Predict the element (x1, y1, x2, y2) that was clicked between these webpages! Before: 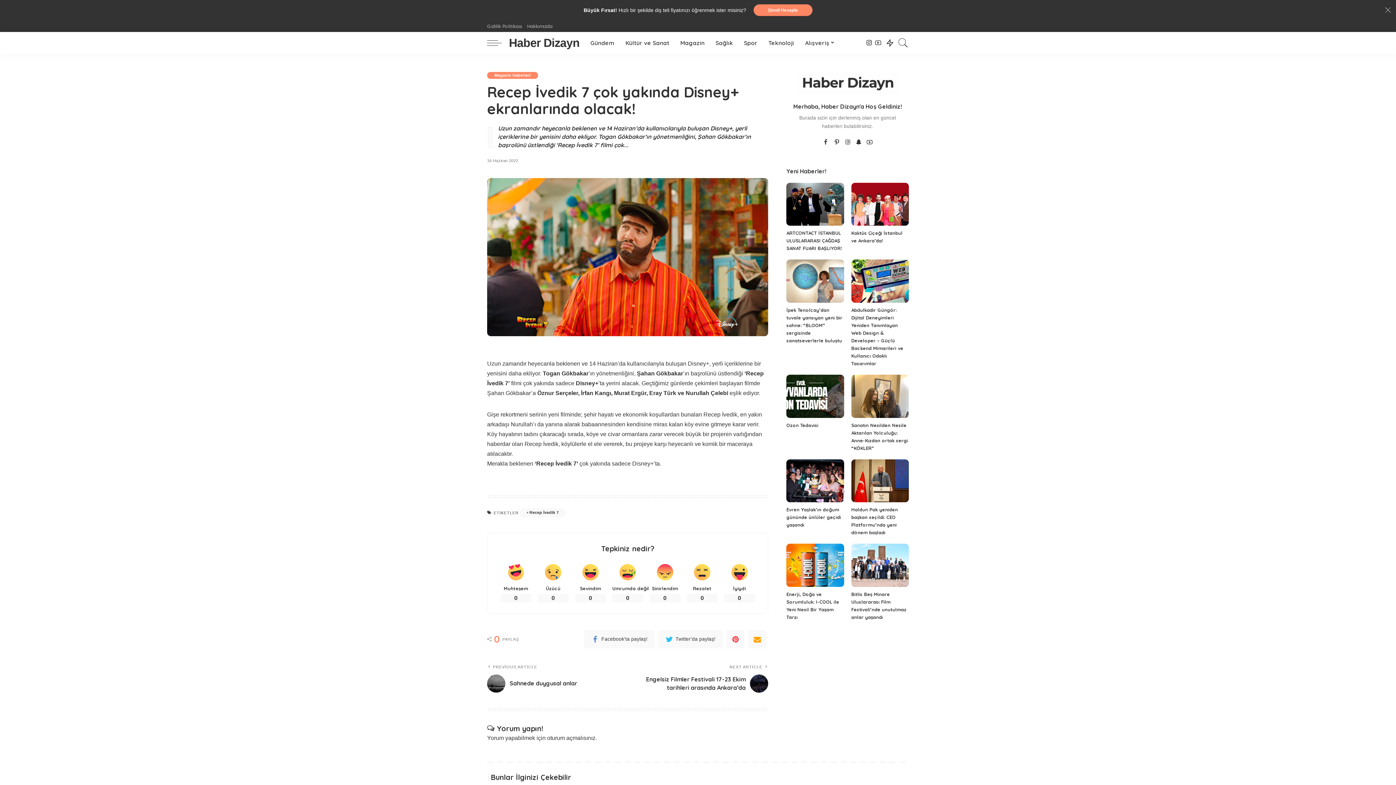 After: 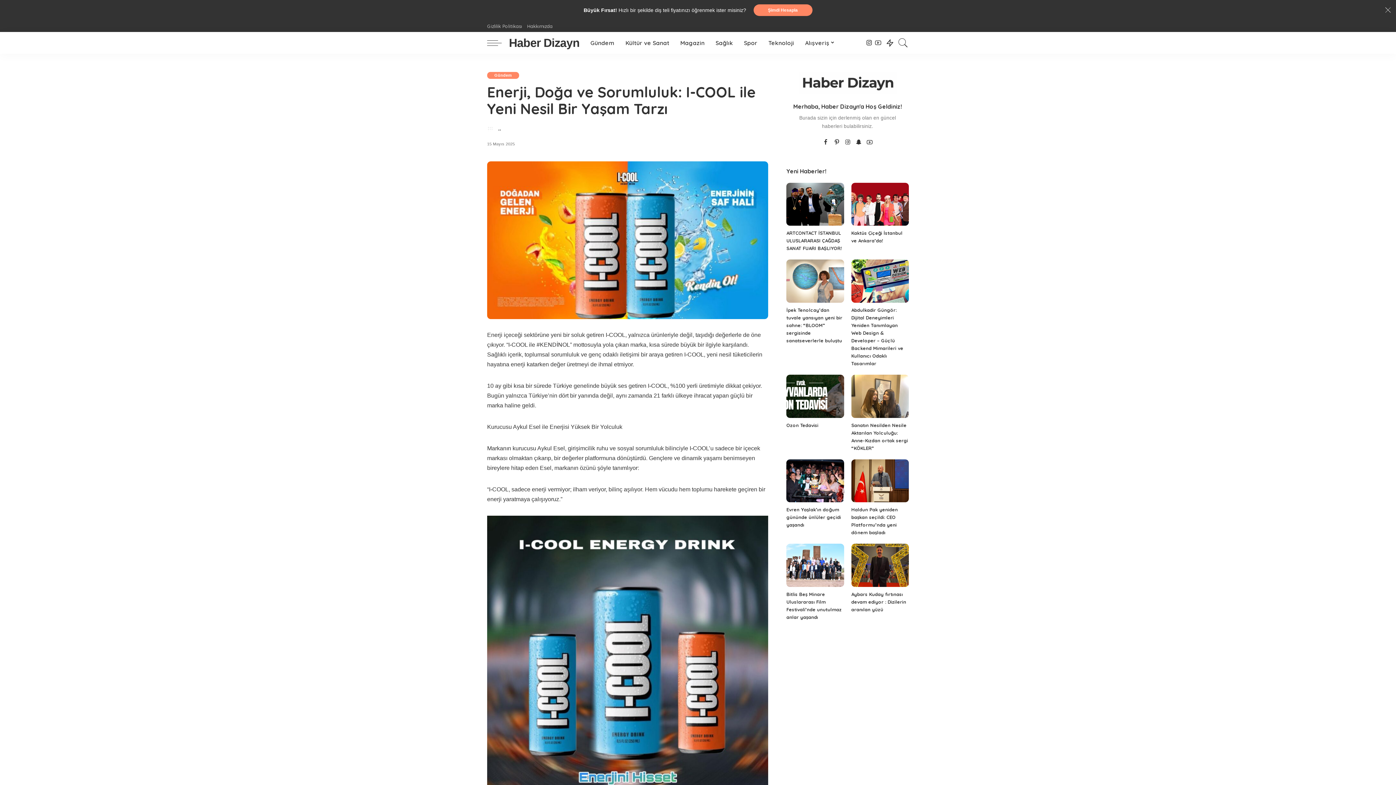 Action: bbox: (786, 544, 844, 587)